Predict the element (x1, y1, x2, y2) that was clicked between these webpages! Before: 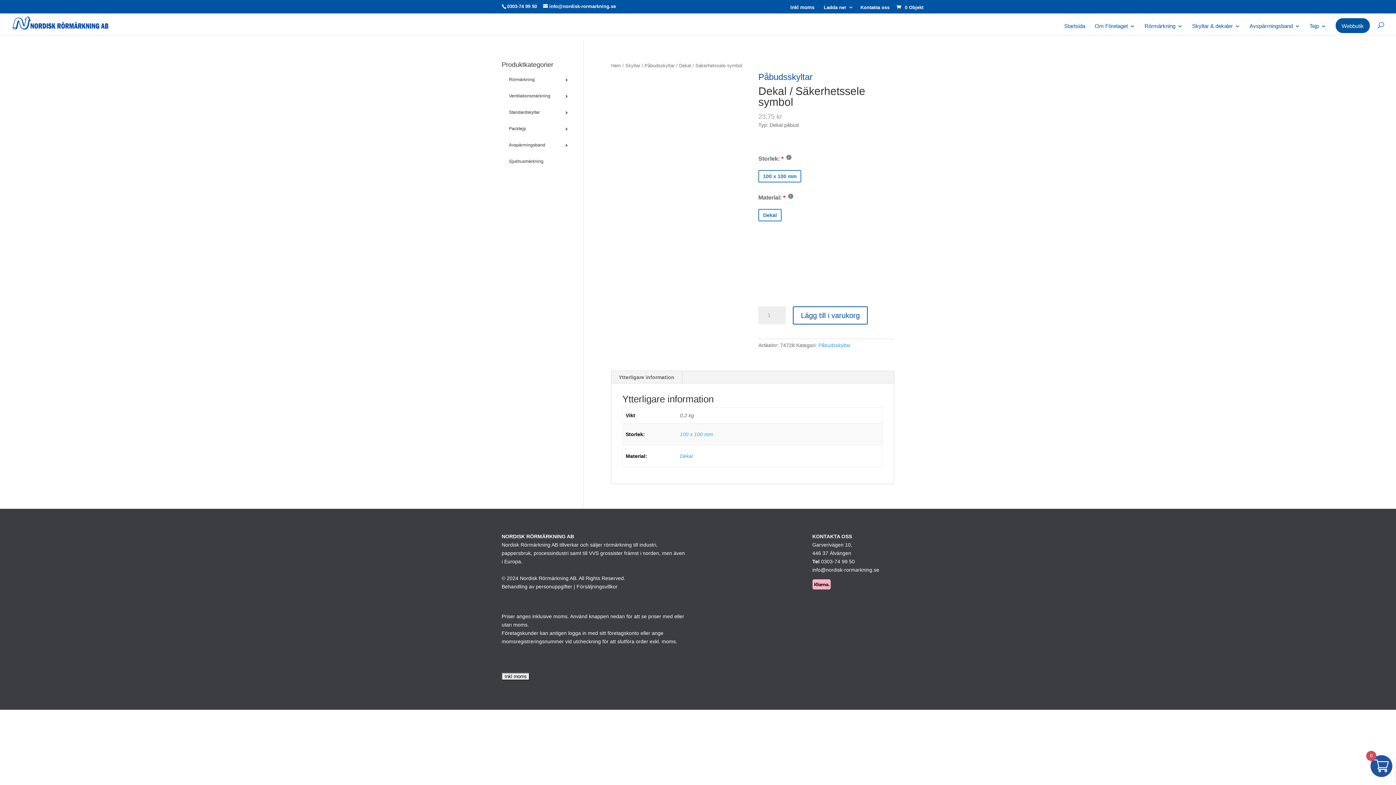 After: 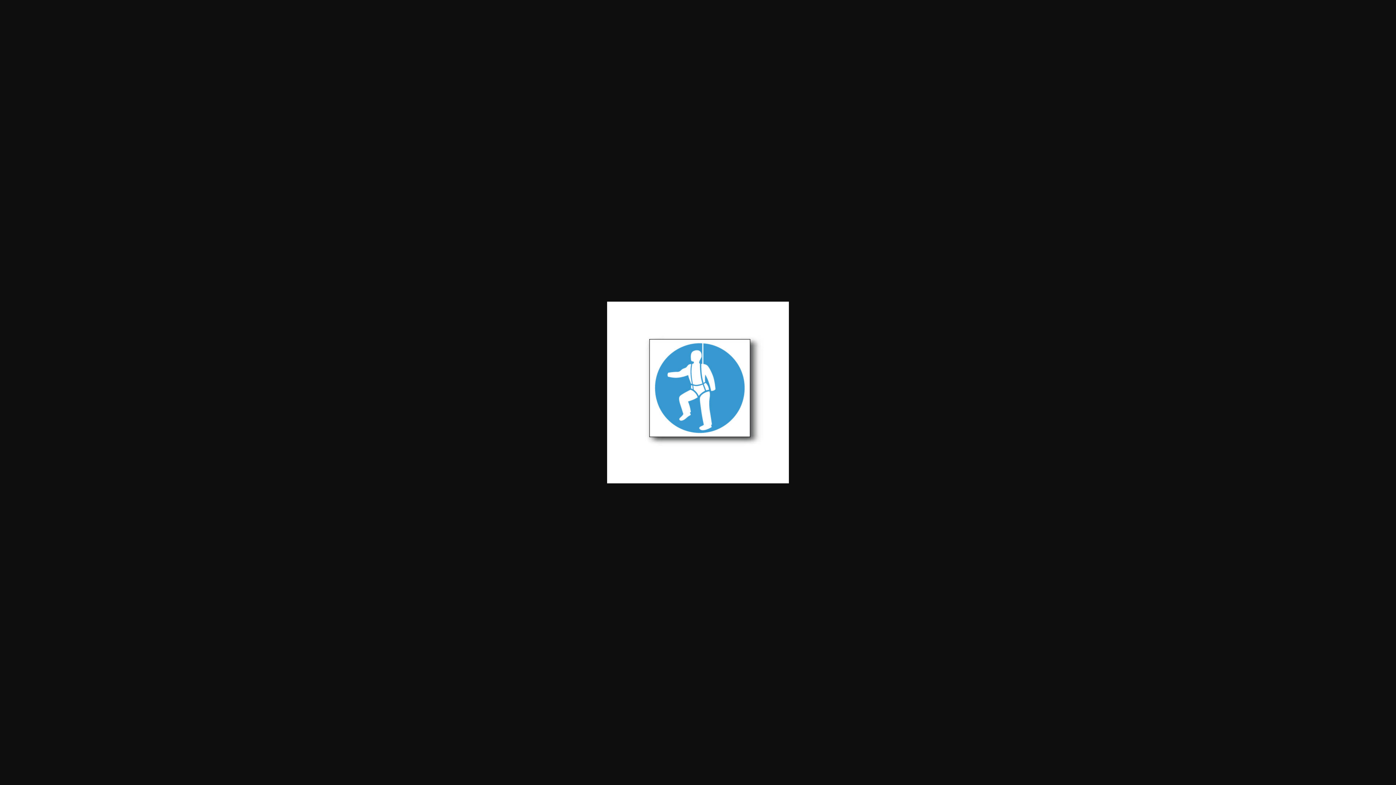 Action: bbox: (611, 74, 747, 210)